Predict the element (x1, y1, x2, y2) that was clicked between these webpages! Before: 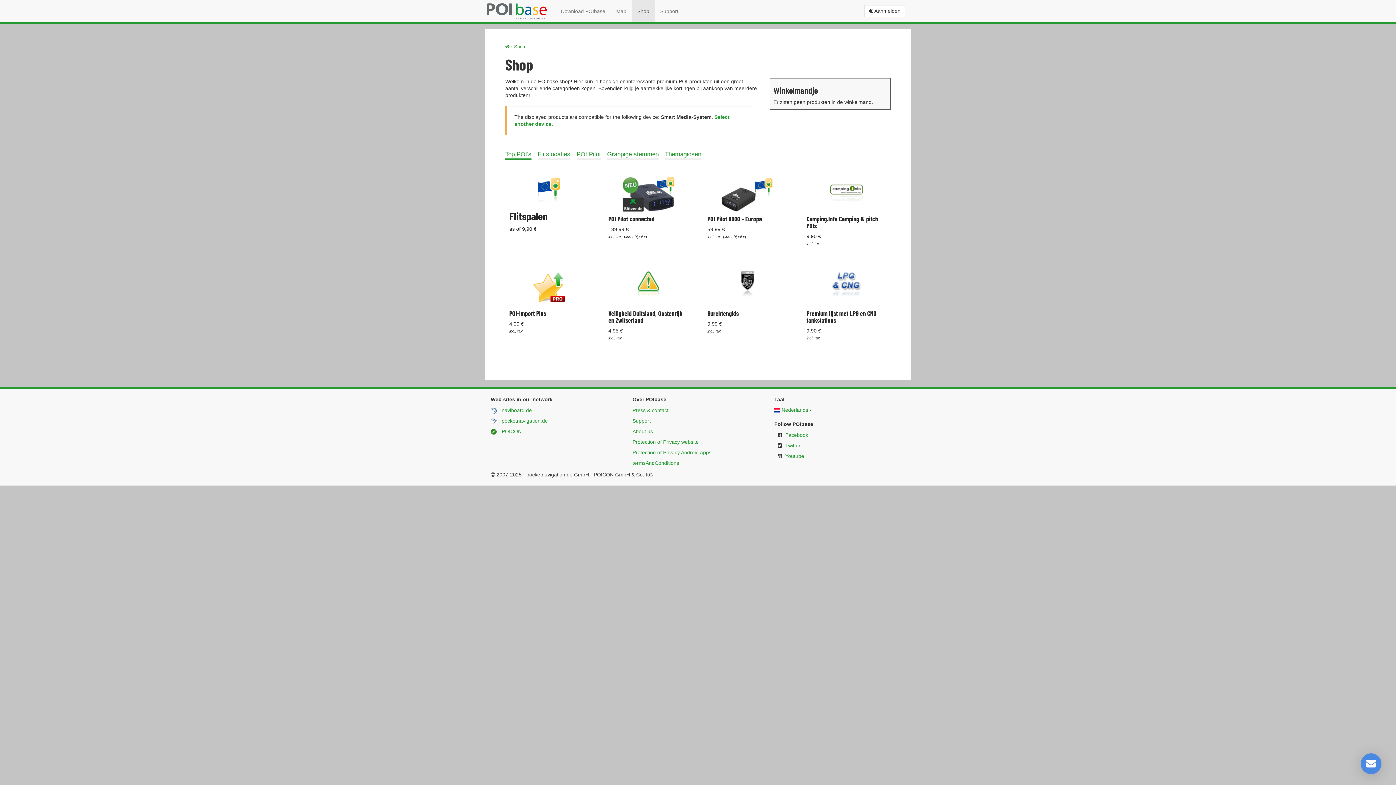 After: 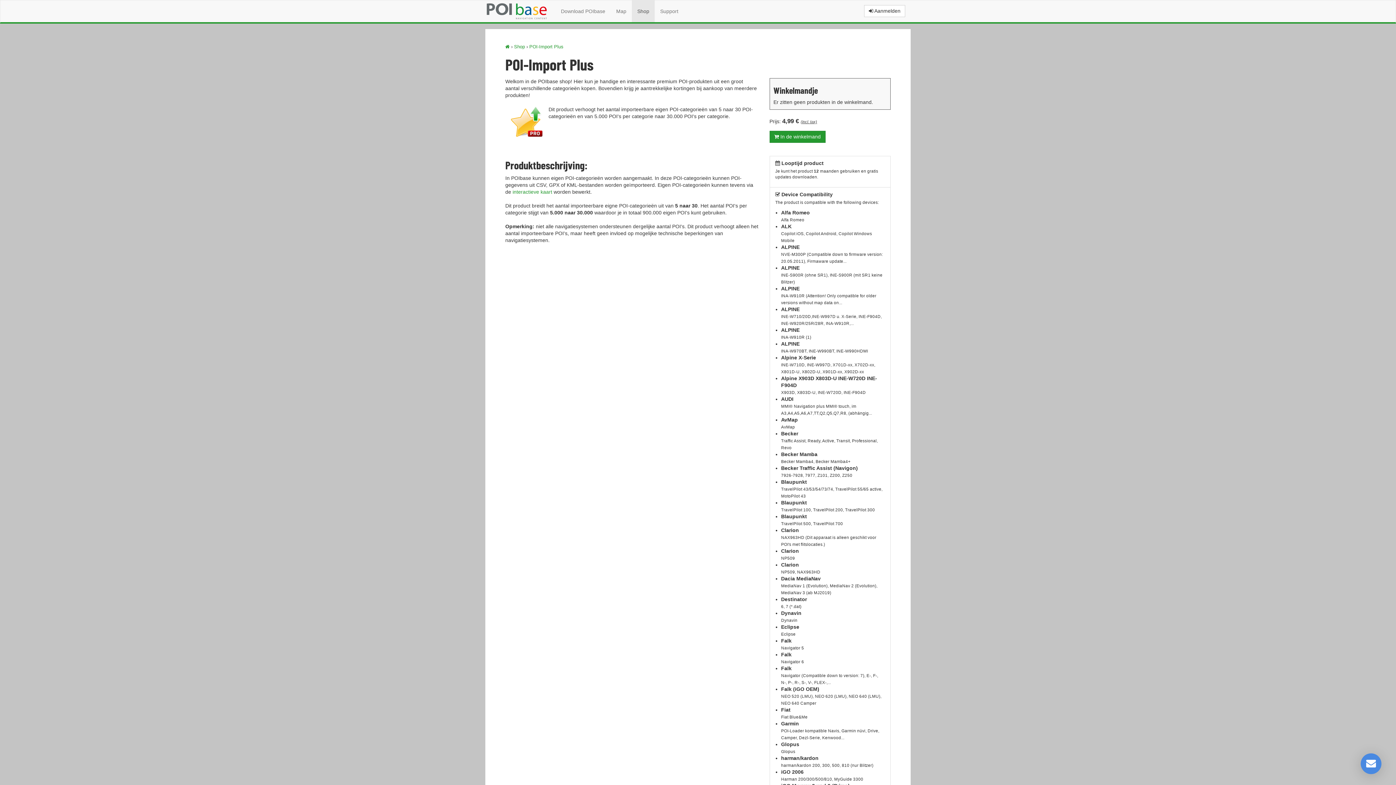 Action: bbox: (505, 267, 593, 362) label: POI-Import Plus

4,99 €
incl. tax